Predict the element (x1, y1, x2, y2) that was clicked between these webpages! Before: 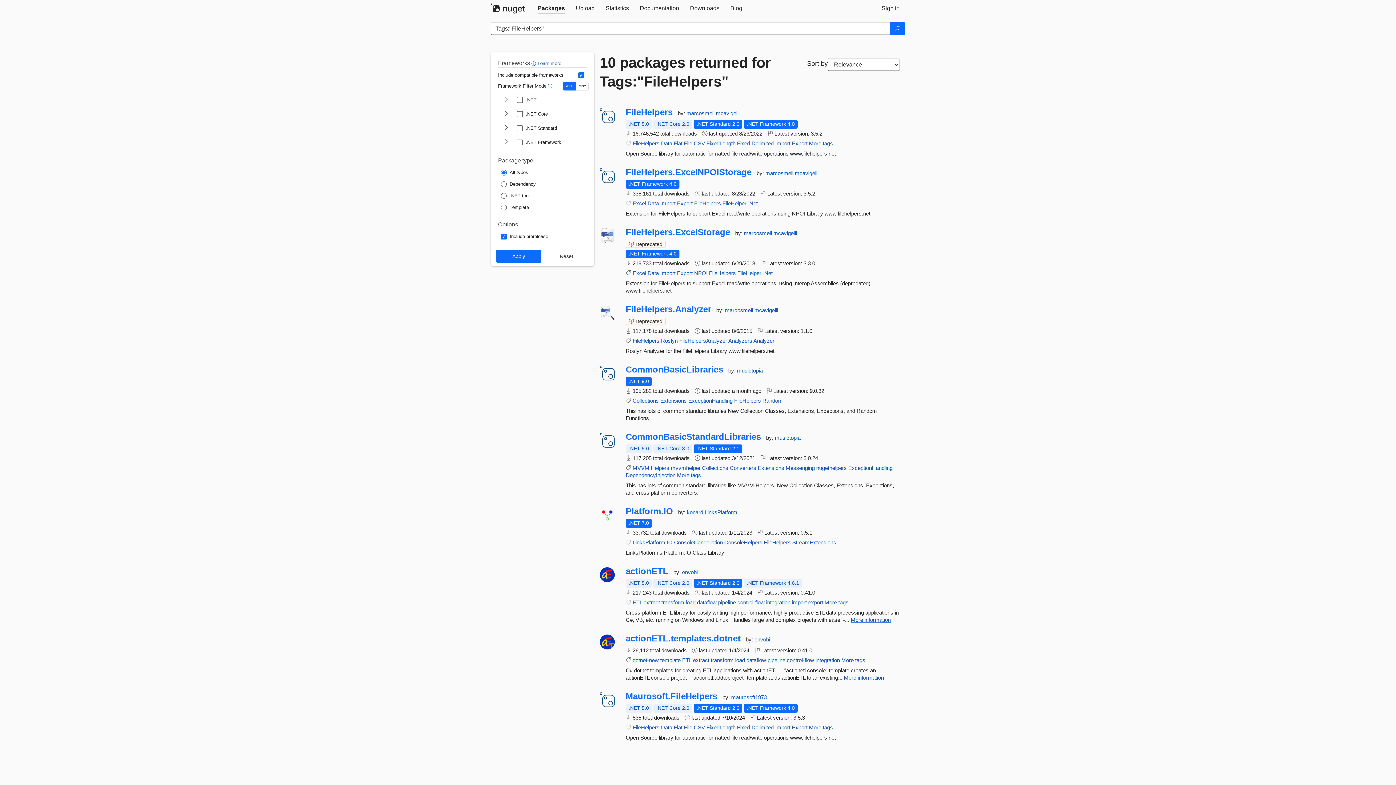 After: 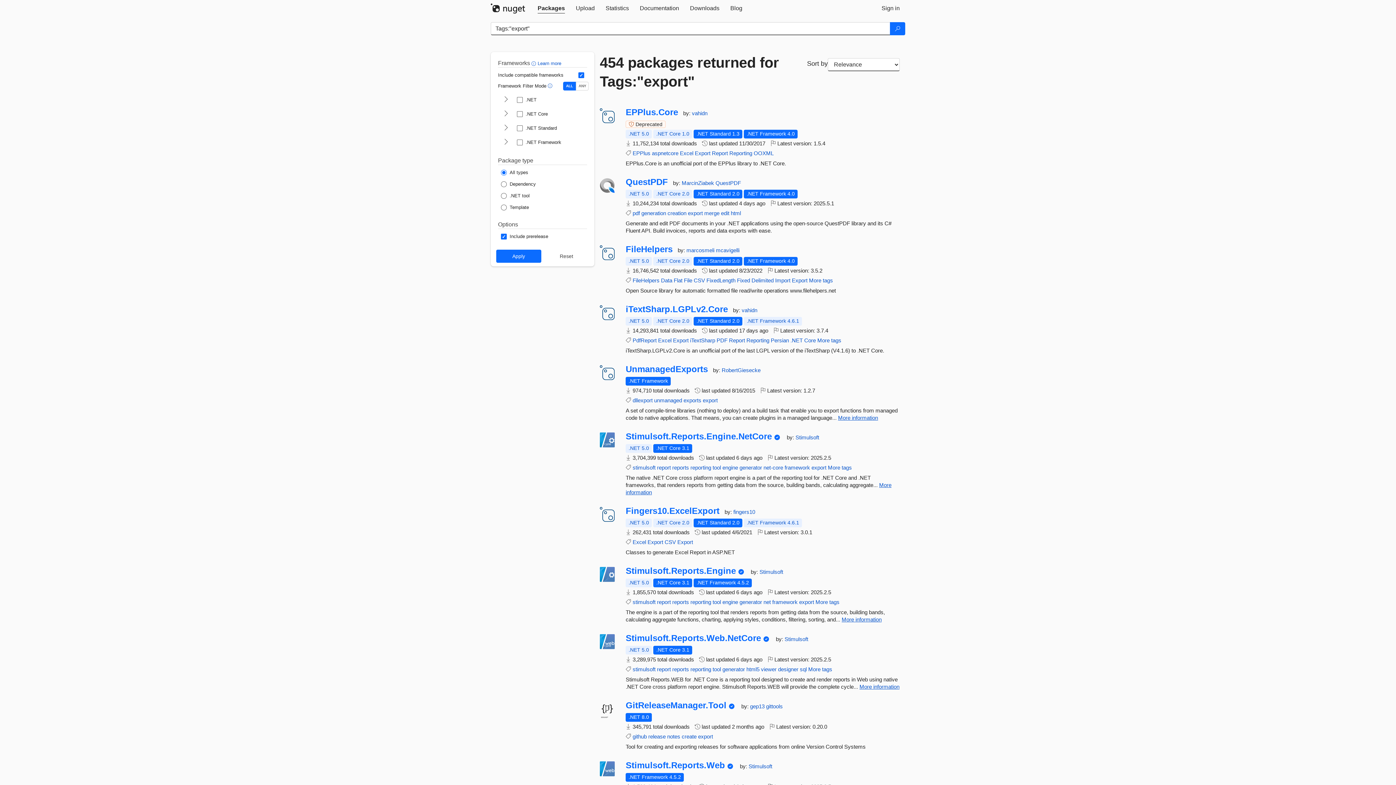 Action: label: export bbox: (808, 599, 823, 605)